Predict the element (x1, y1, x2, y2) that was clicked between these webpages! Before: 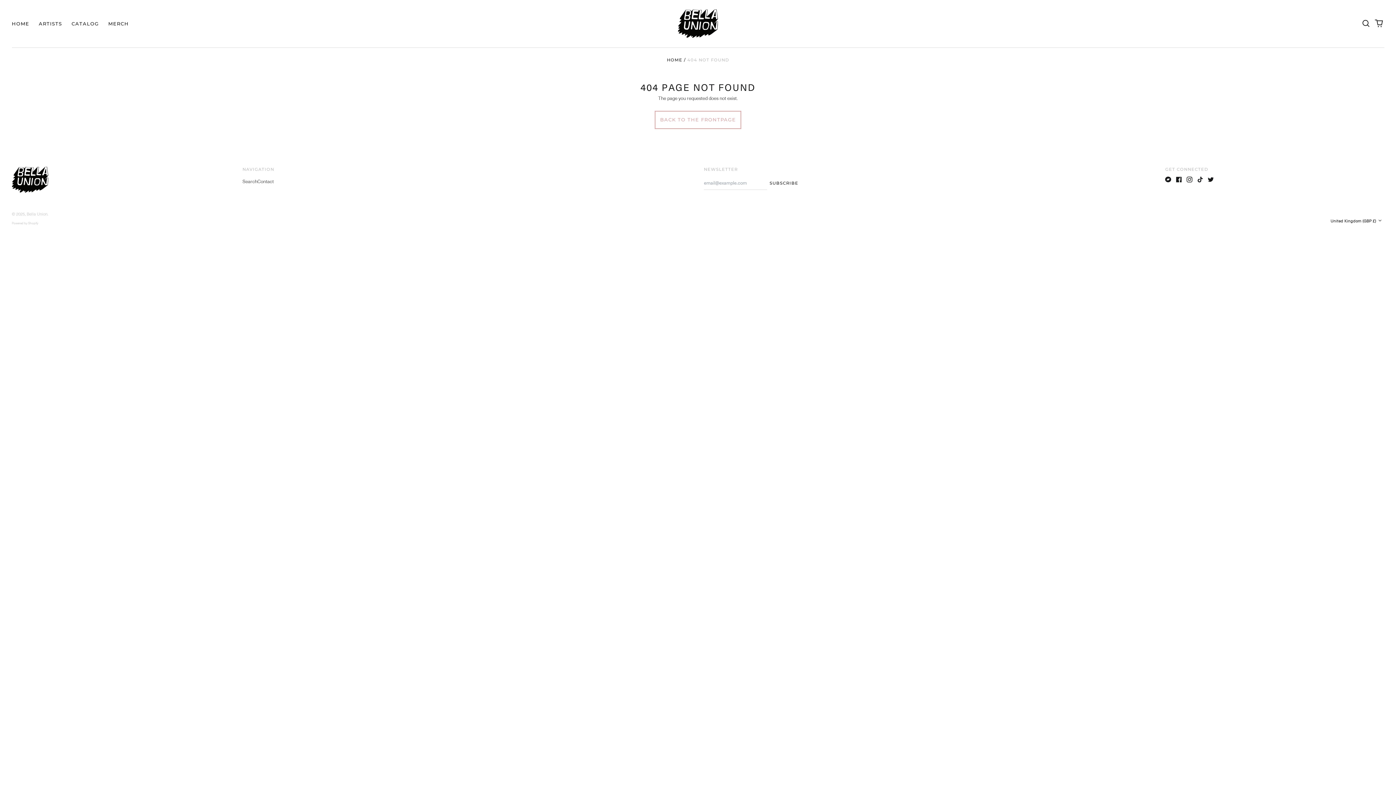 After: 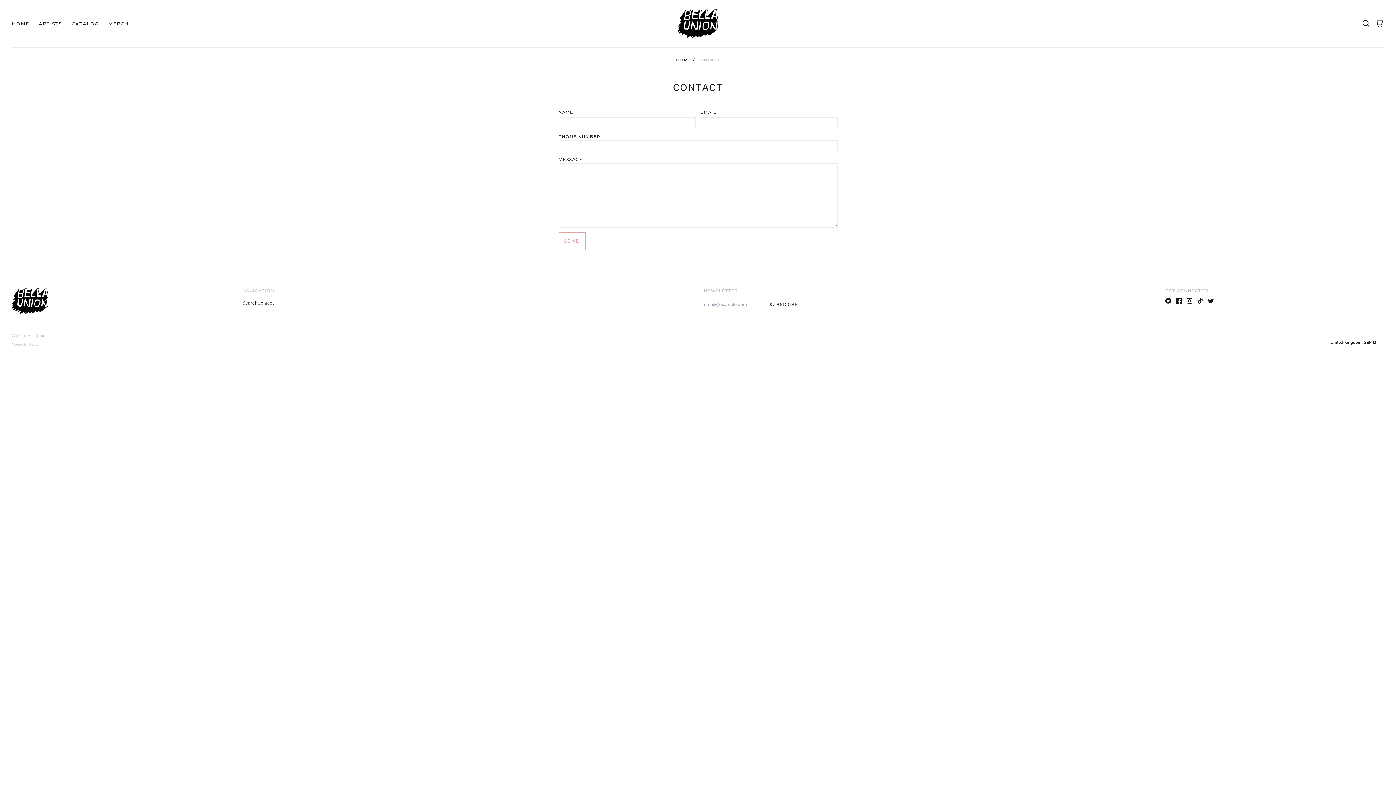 Action: label: Contact bbox: (257, 178, 273, 185)